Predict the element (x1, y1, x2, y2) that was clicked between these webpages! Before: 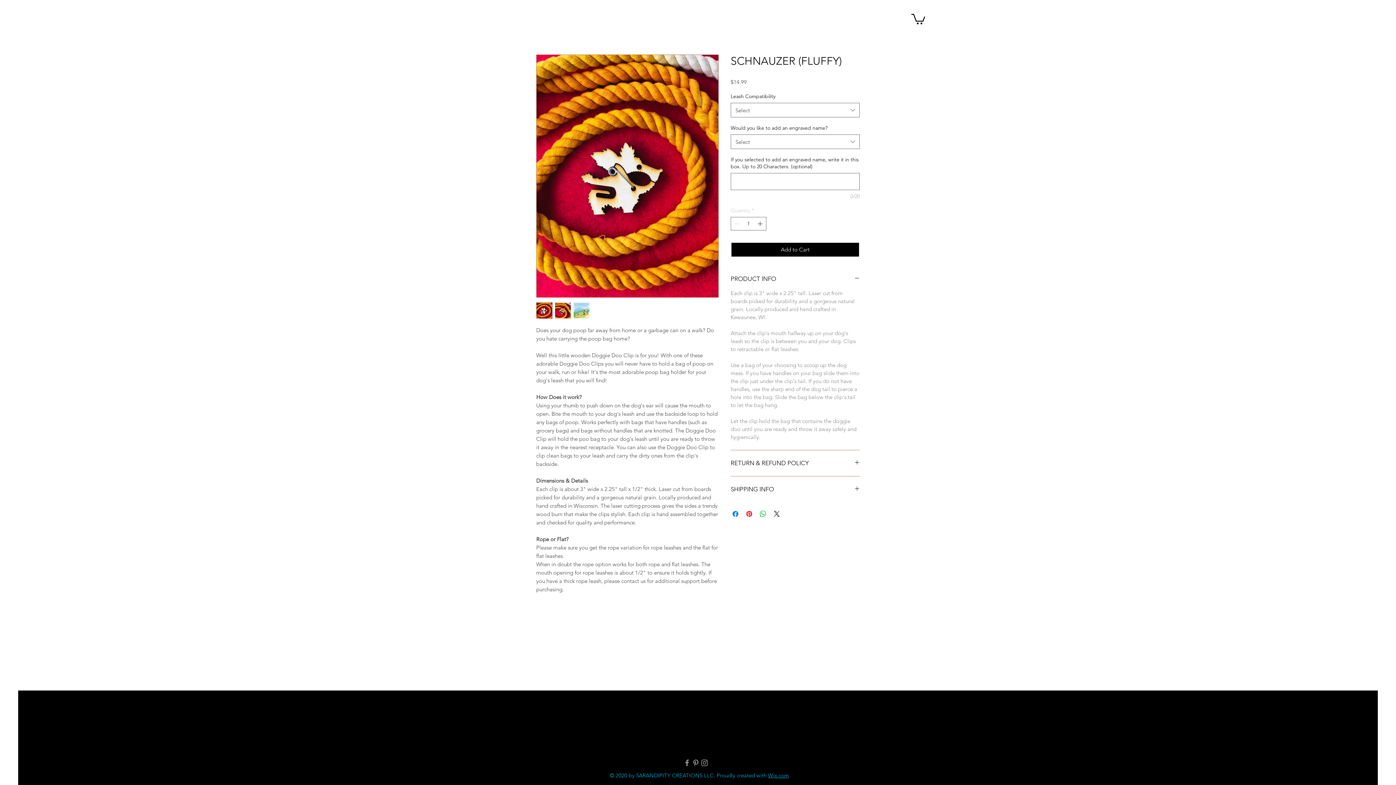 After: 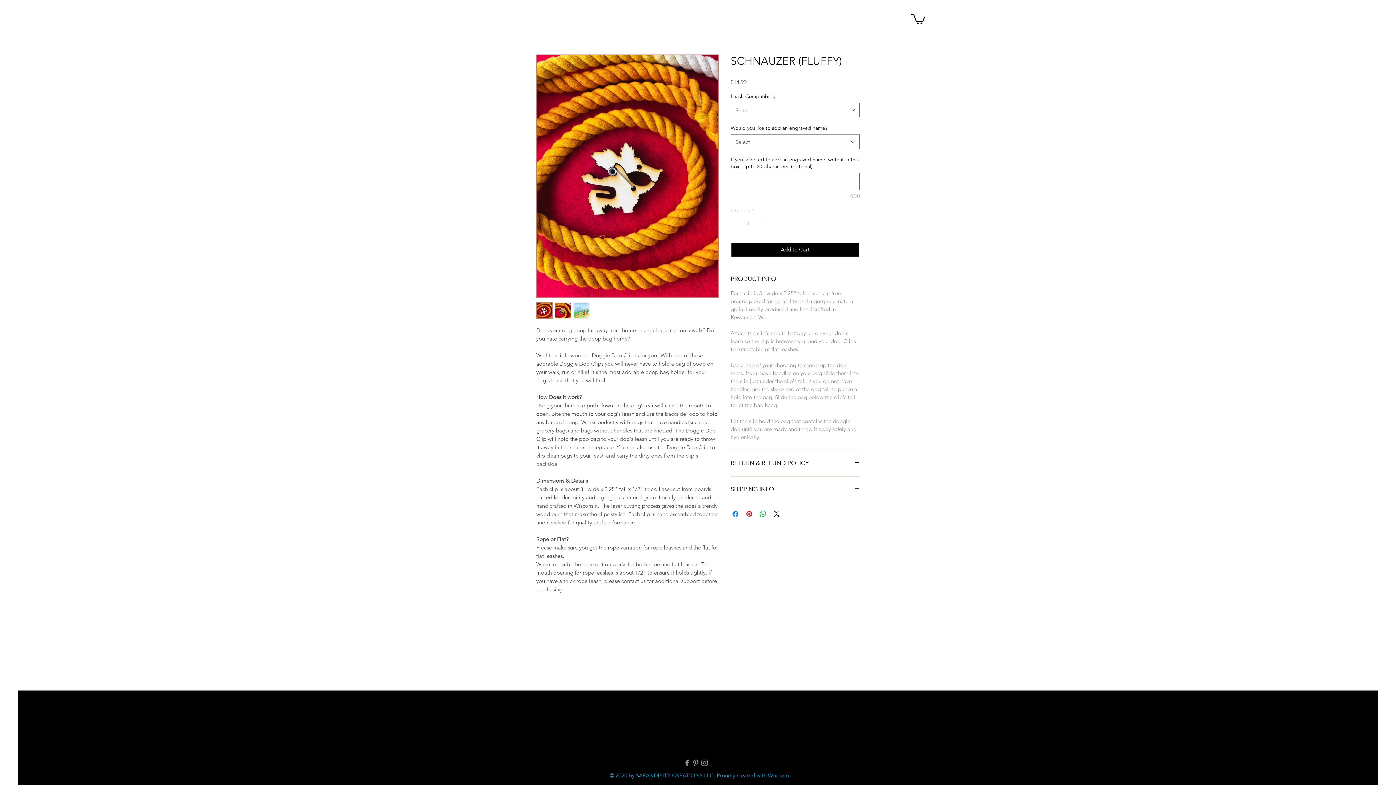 Action: bbox: (554, 302, 571, 318)